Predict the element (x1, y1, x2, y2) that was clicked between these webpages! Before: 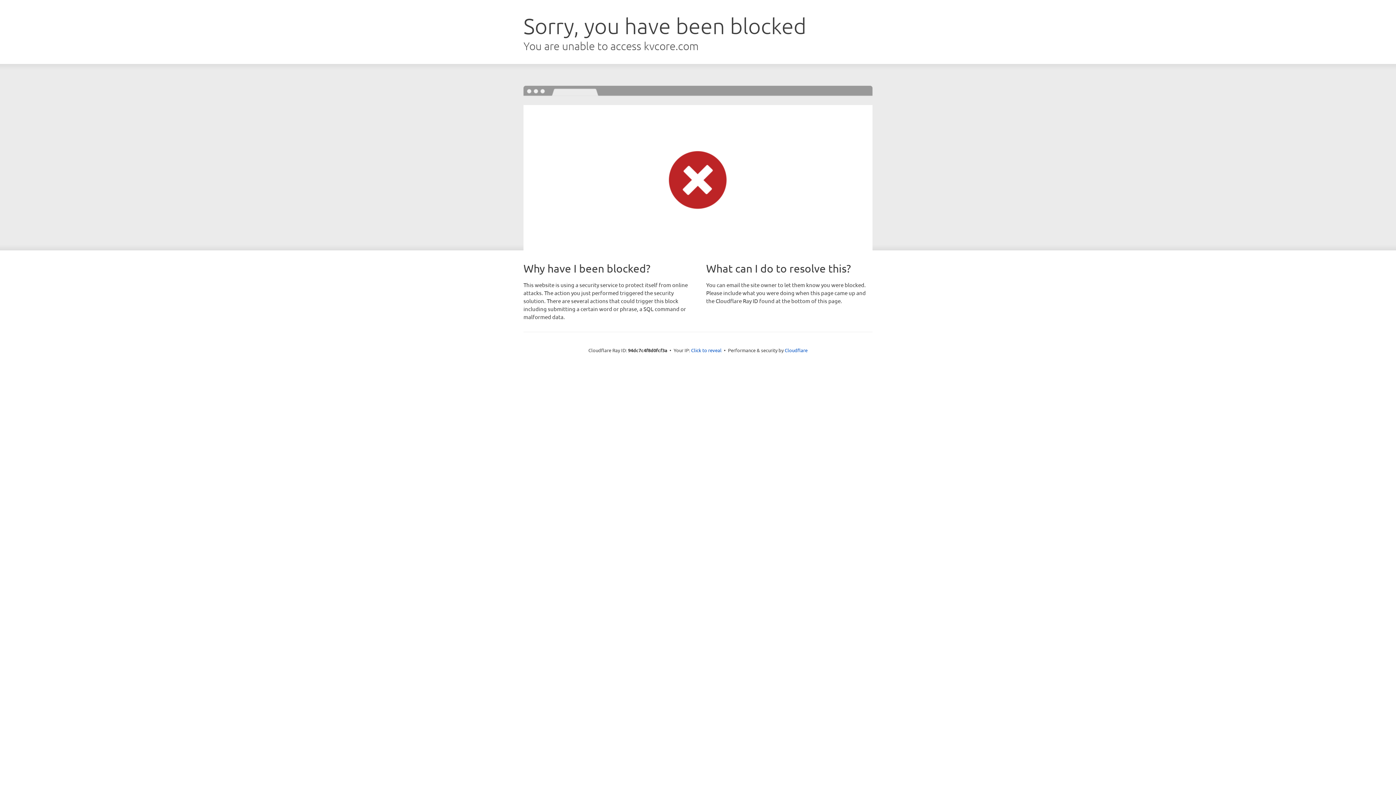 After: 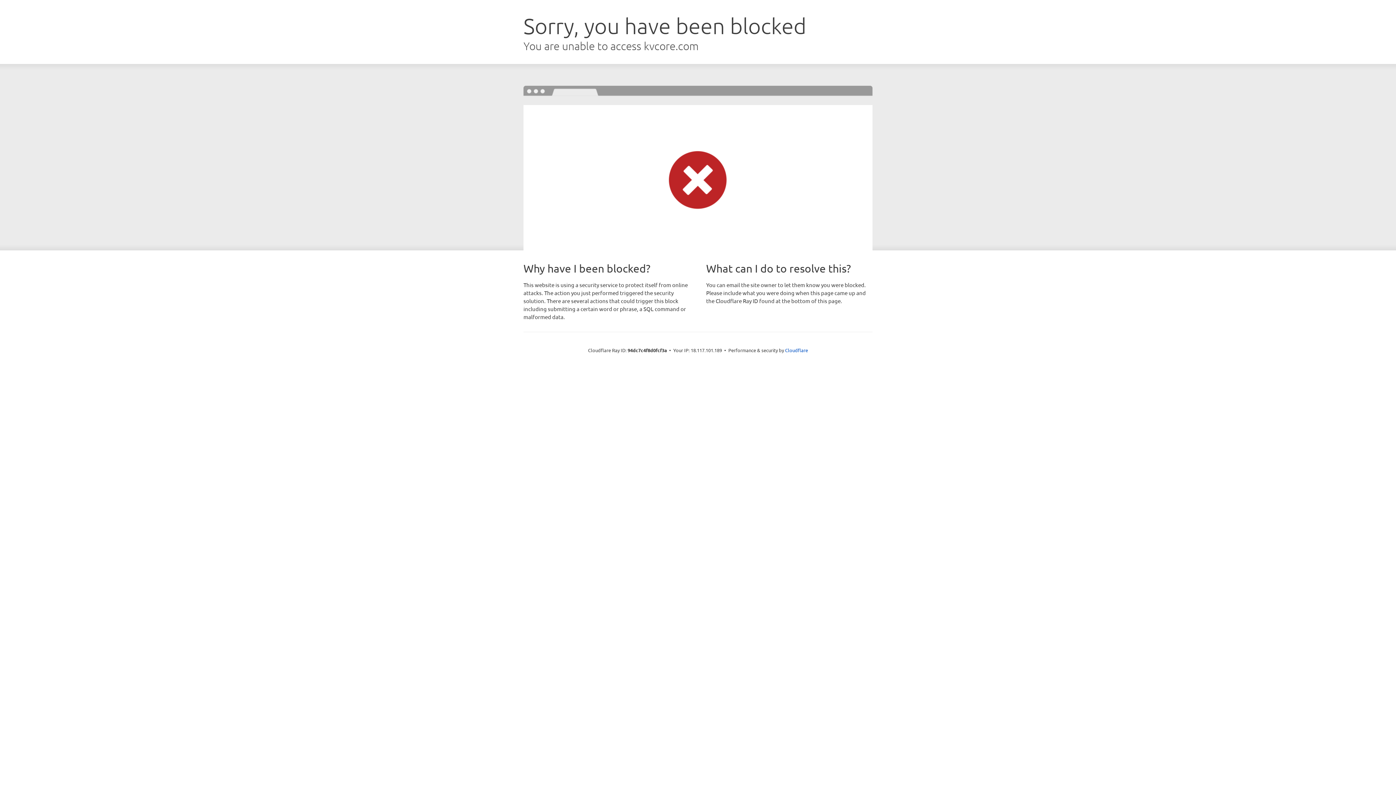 Action: label: Click to reveal bbox: (691, 346, 721, 353)